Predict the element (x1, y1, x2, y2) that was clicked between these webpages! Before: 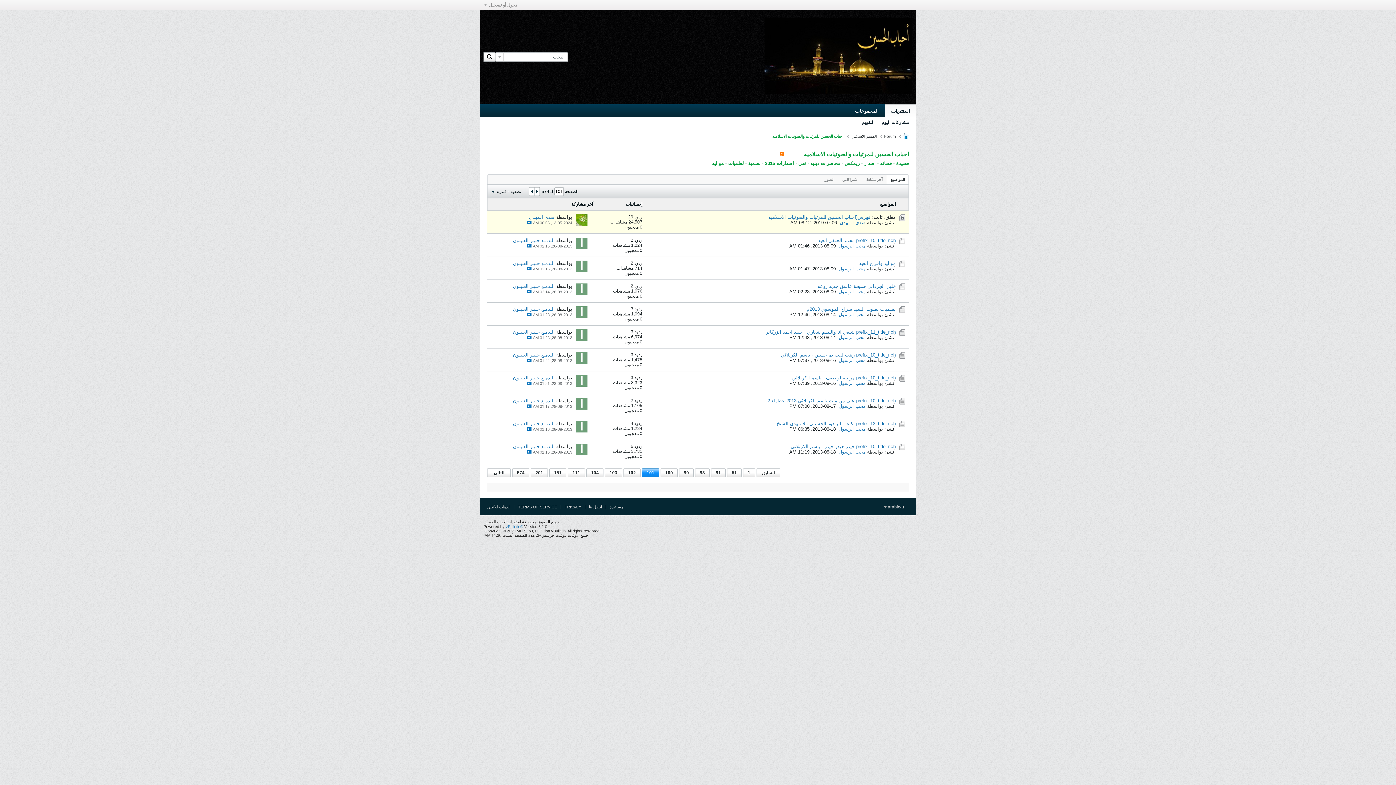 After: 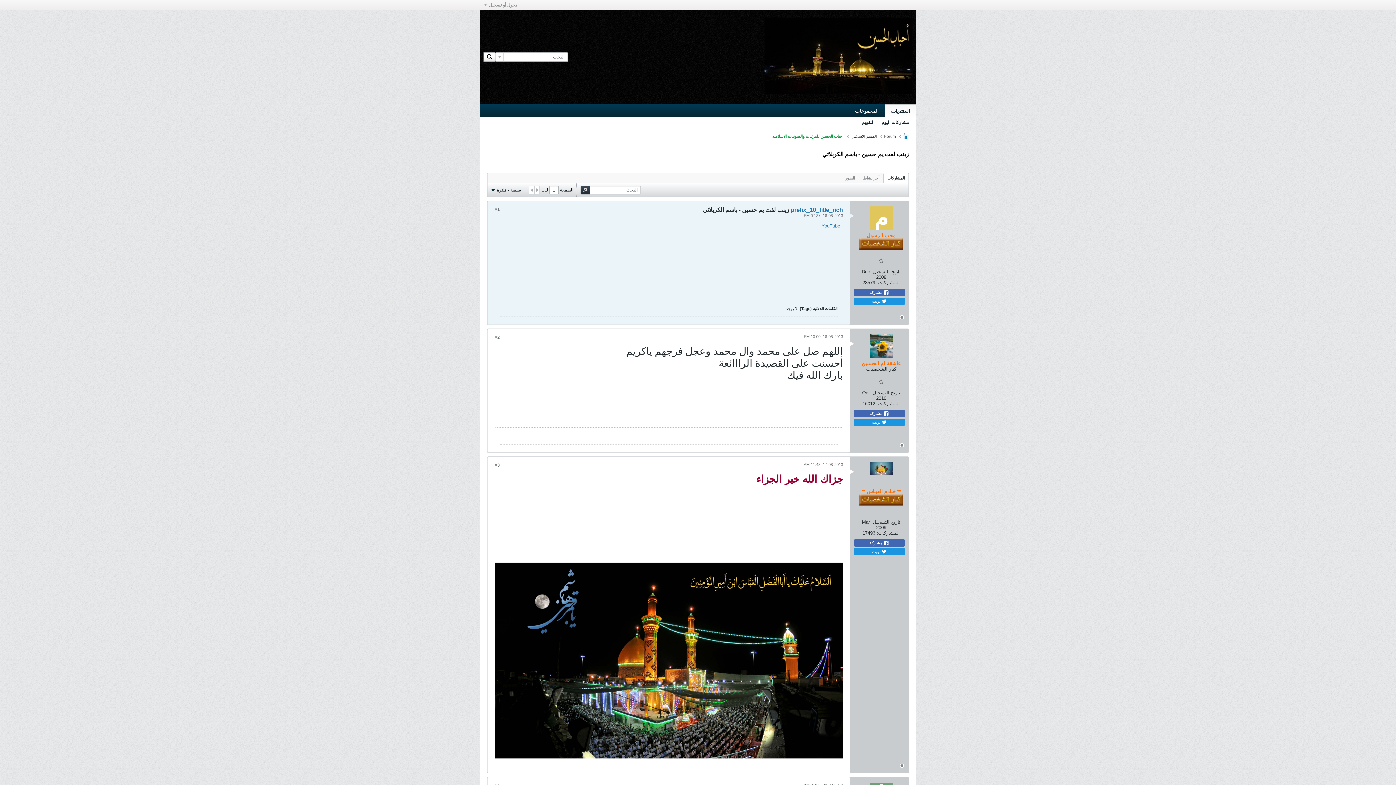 Action: bbox: (781, 352, 854, 357) label: زينب لفت يم حسين - باسم الكربلائي